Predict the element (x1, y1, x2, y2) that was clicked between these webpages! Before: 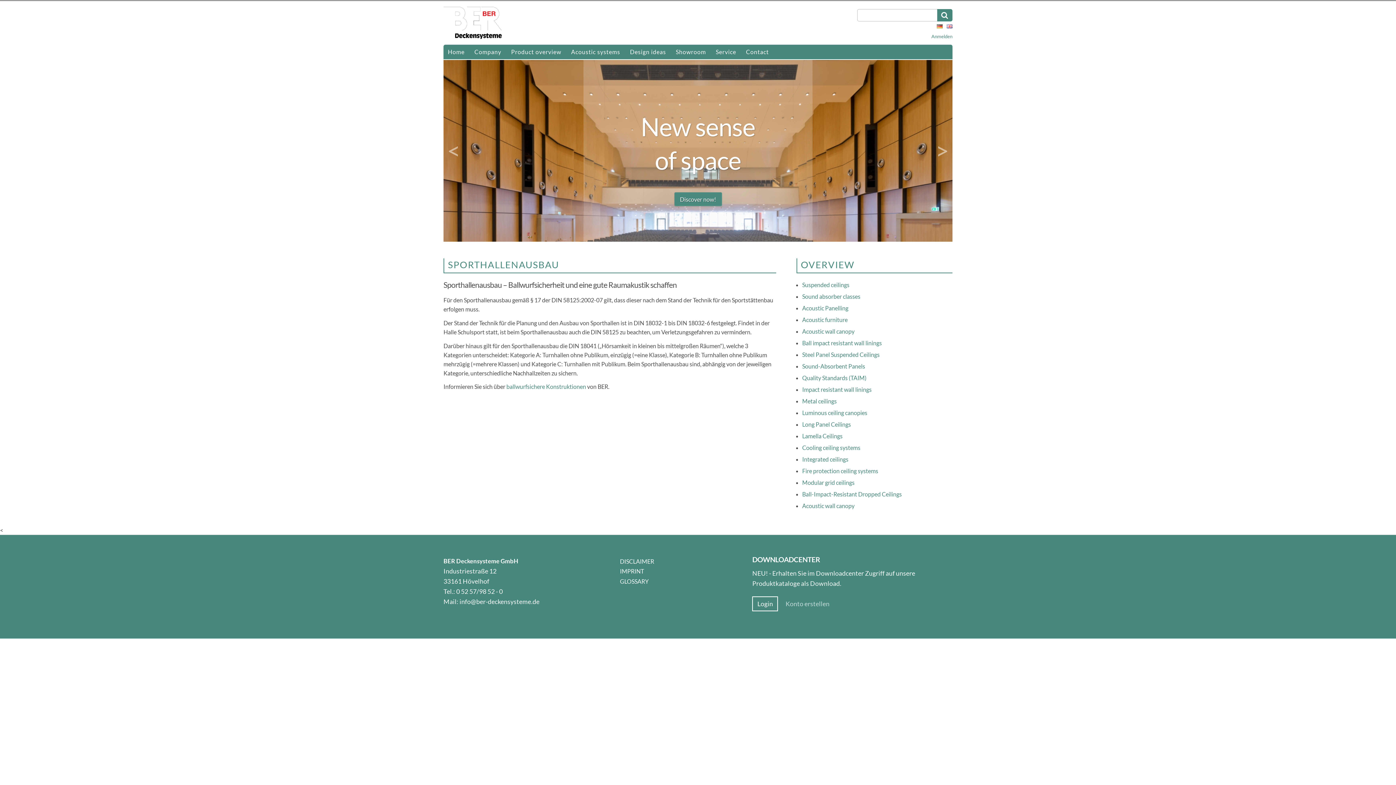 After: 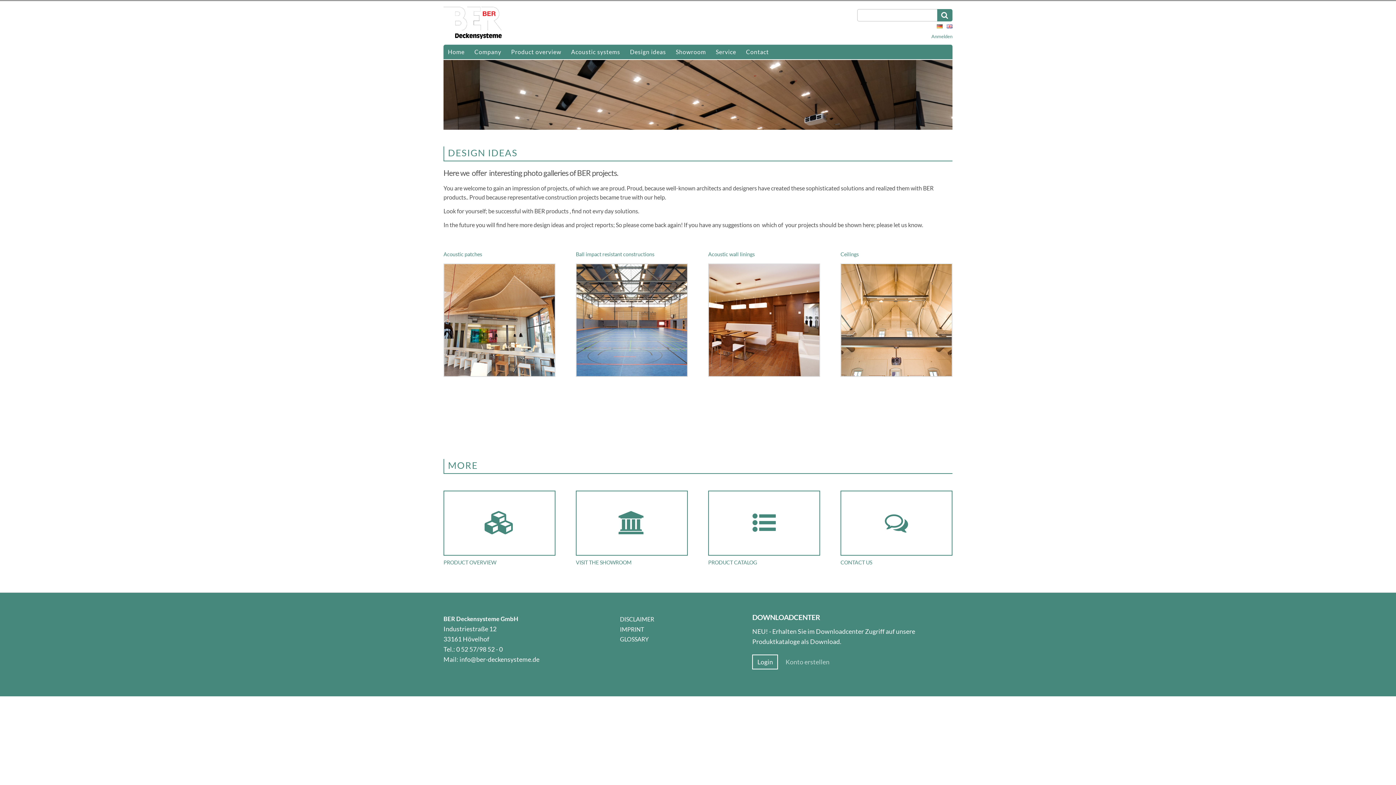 Action: bbox: (625, 44, 670, 59) label: Design ideas